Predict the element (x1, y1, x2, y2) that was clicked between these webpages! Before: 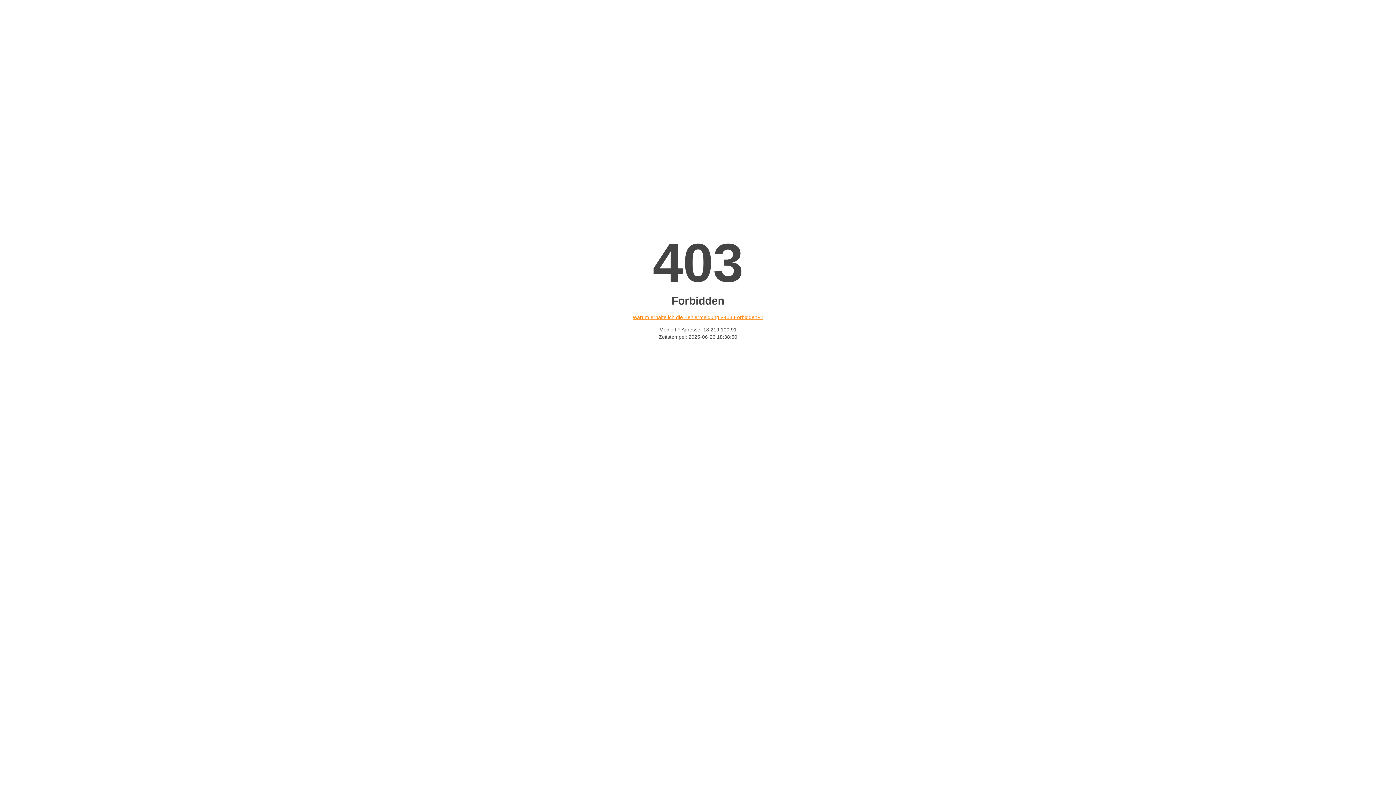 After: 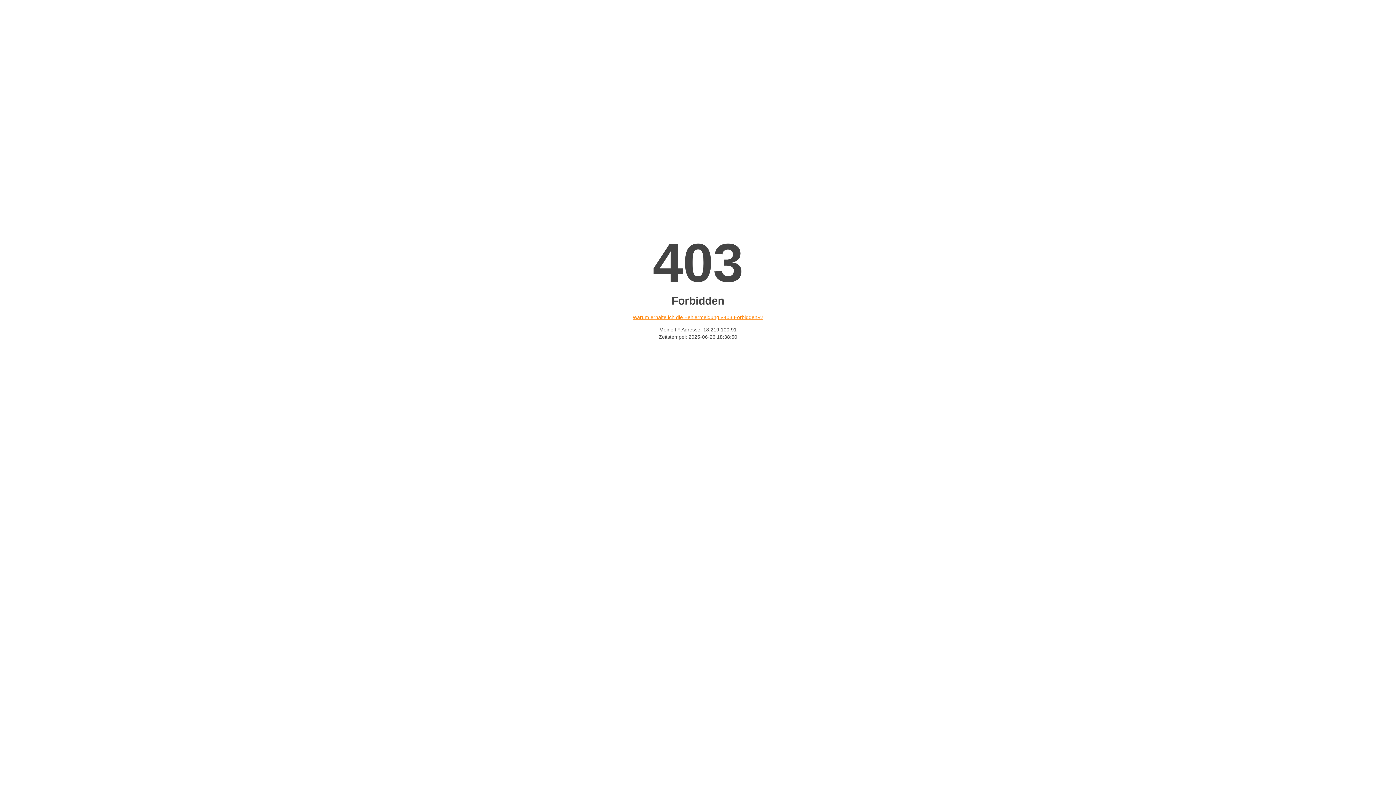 Action: bbox: (632, 314, 763, 320) label: Warum erhalte ich die Fehlermeldung «403 Forbidden»?